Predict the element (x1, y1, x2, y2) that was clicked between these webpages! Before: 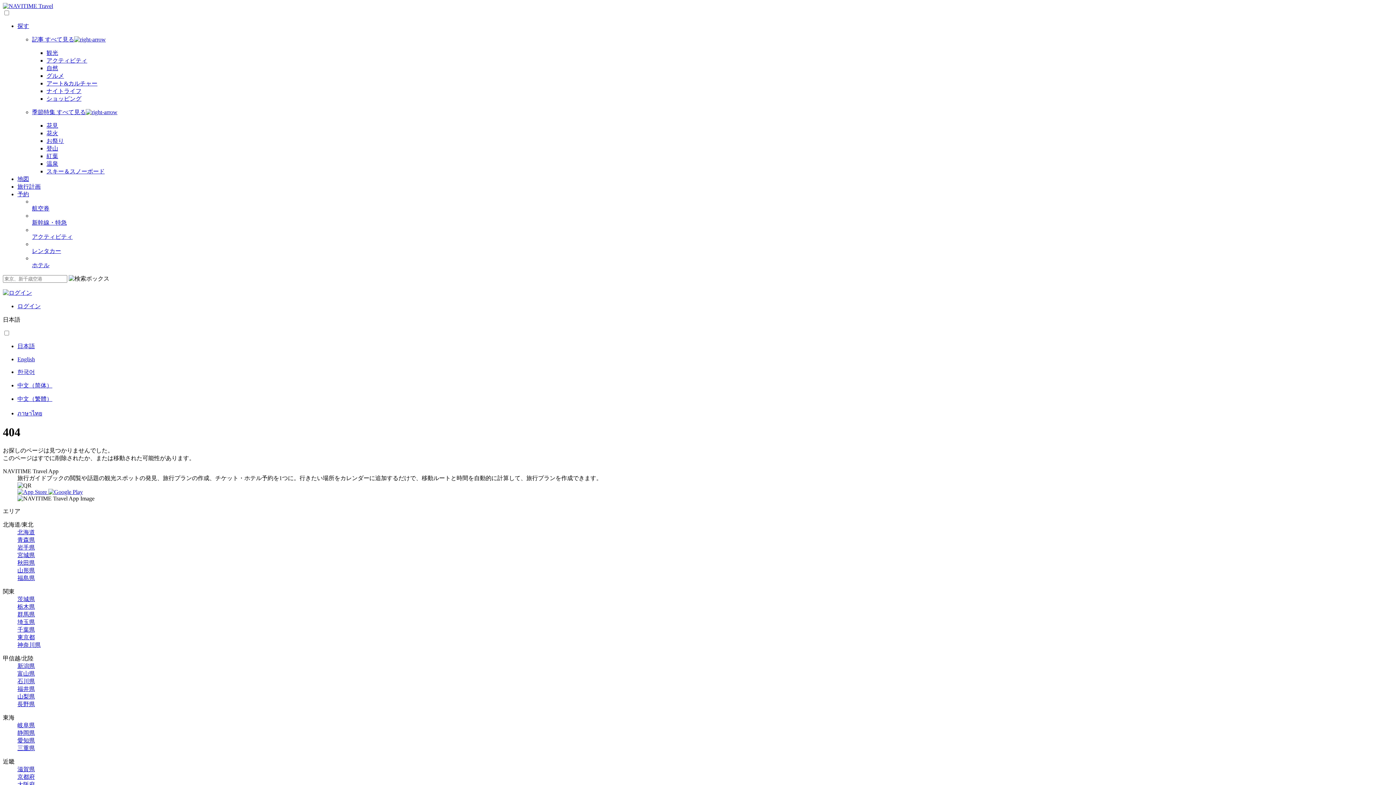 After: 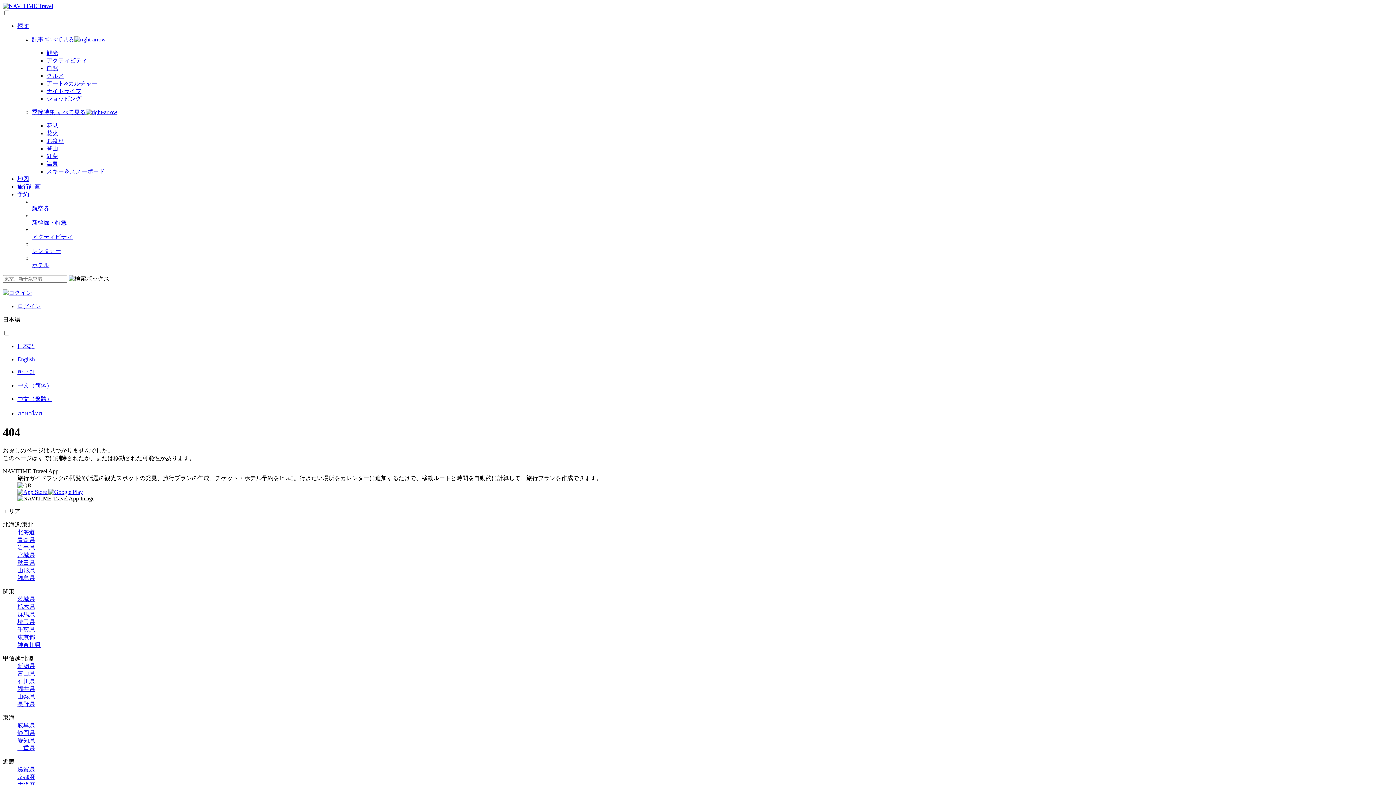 Action: bbox: (46, 168, 104, 174) label: スキー＆スノーボード